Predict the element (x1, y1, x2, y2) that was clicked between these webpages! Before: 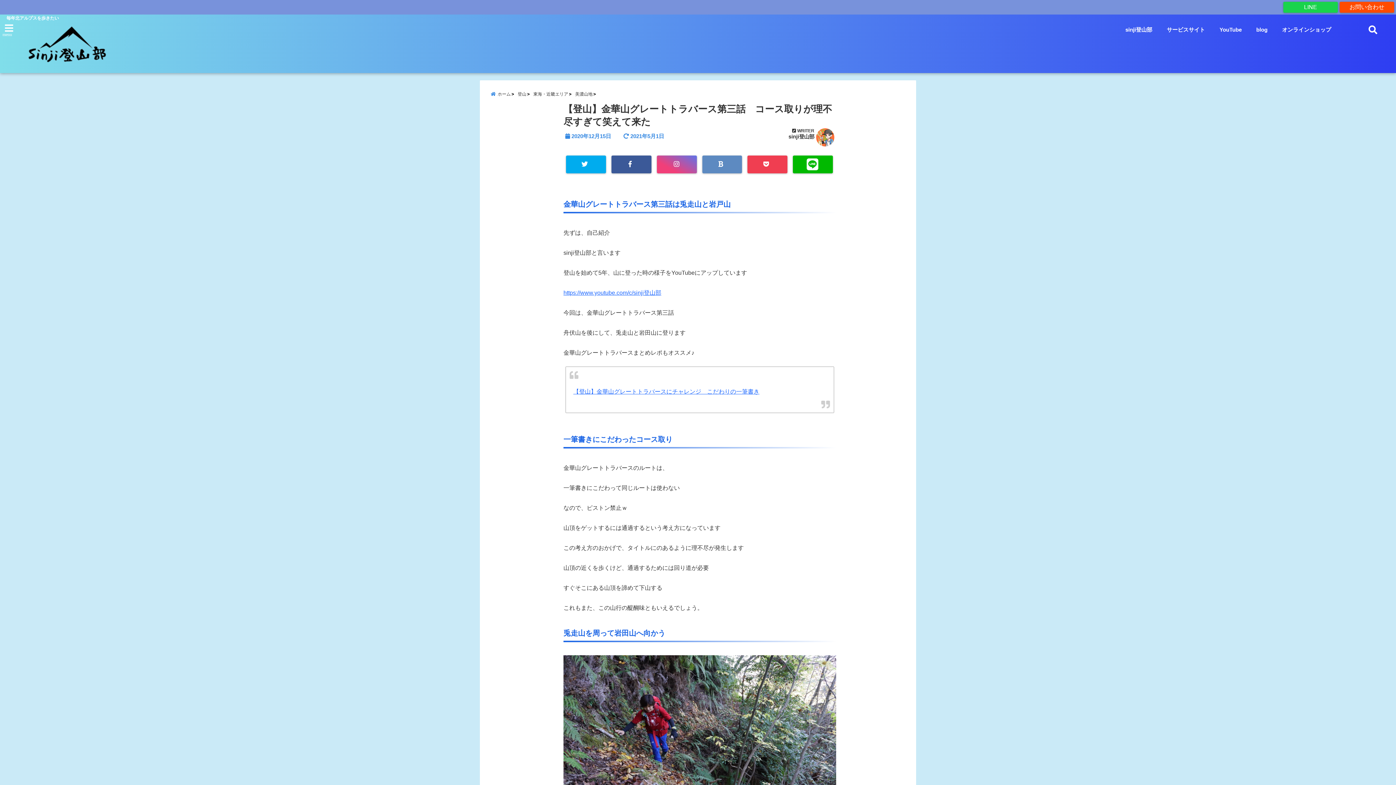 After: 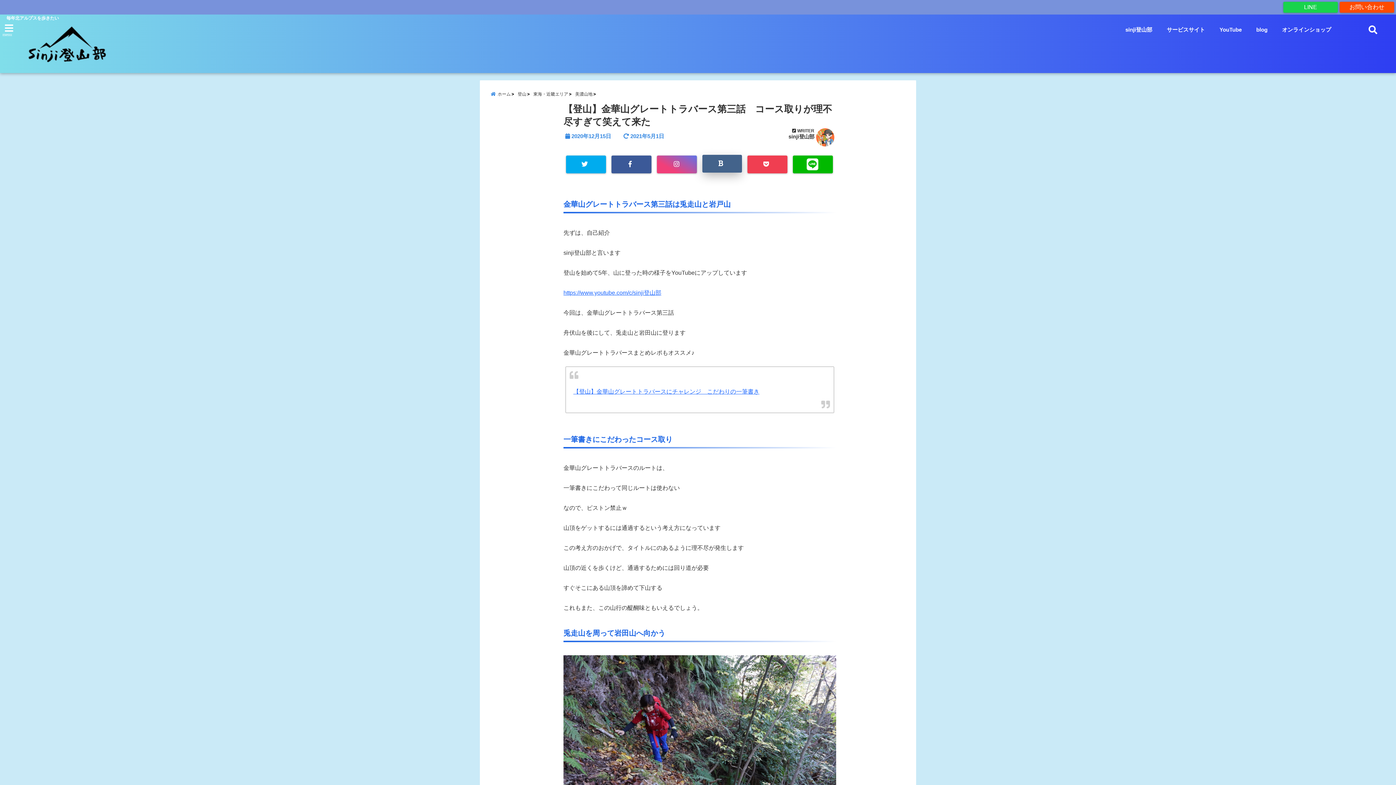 Action: bbox: (702, 155, 742, 173)